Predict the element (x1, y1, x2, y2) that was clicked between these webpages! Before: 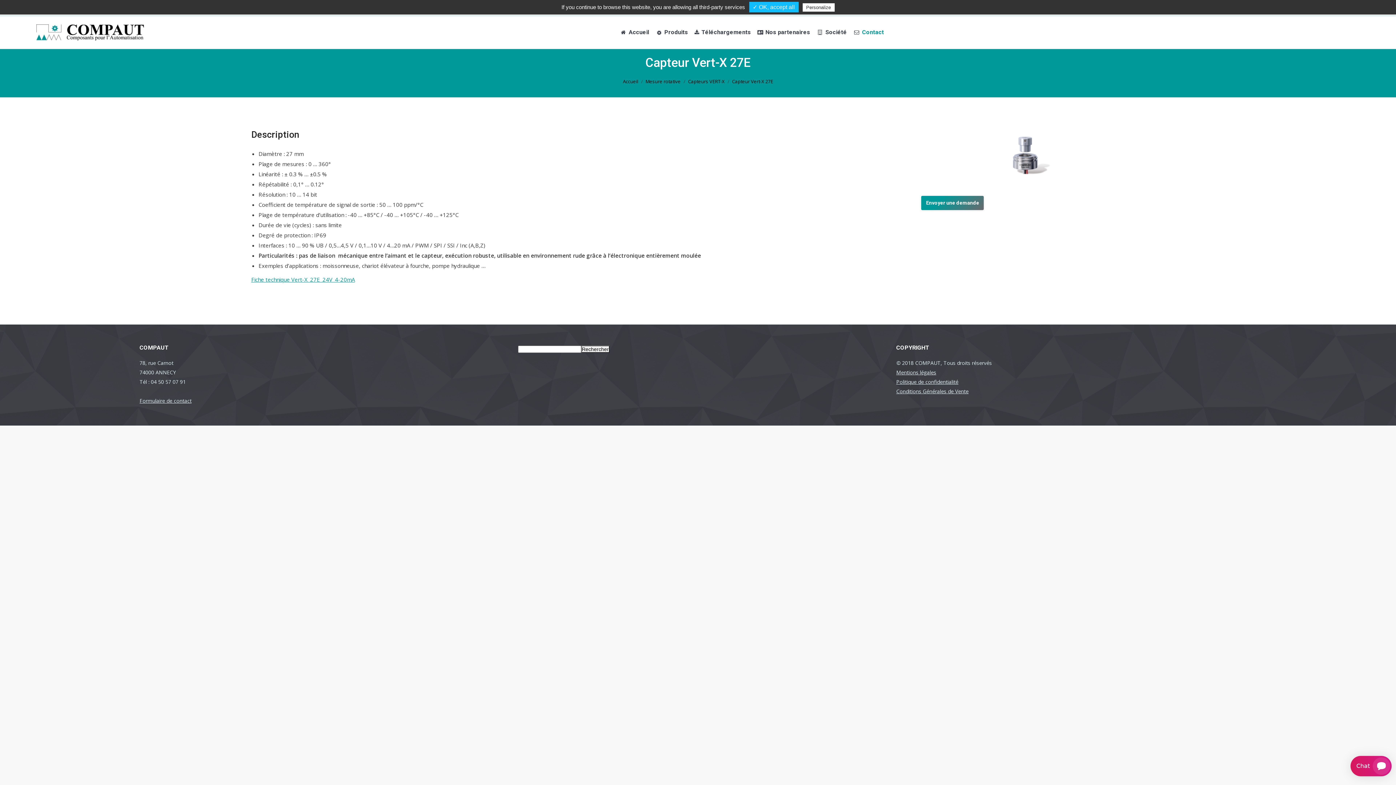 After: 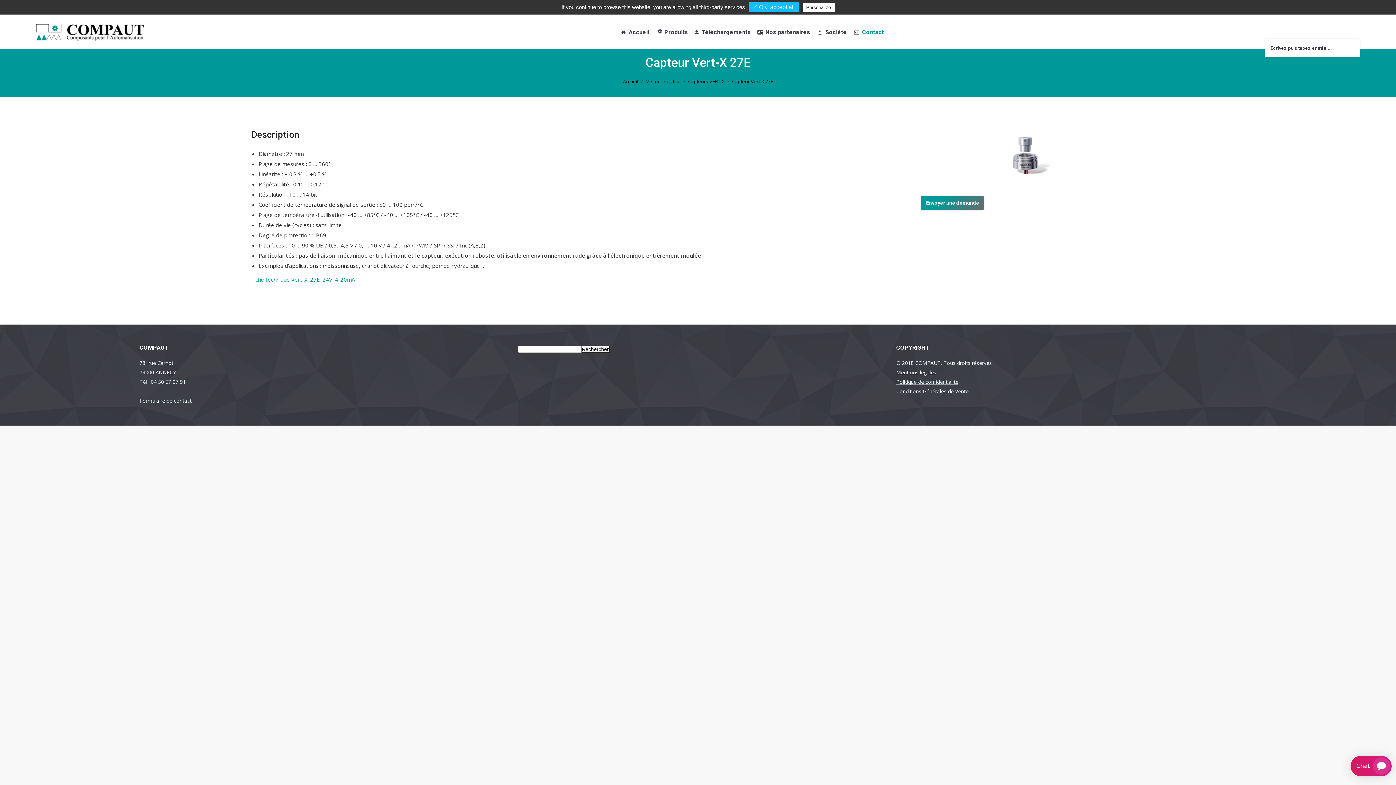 Action: bbox: (1358, 29, 1360, 35) label:  